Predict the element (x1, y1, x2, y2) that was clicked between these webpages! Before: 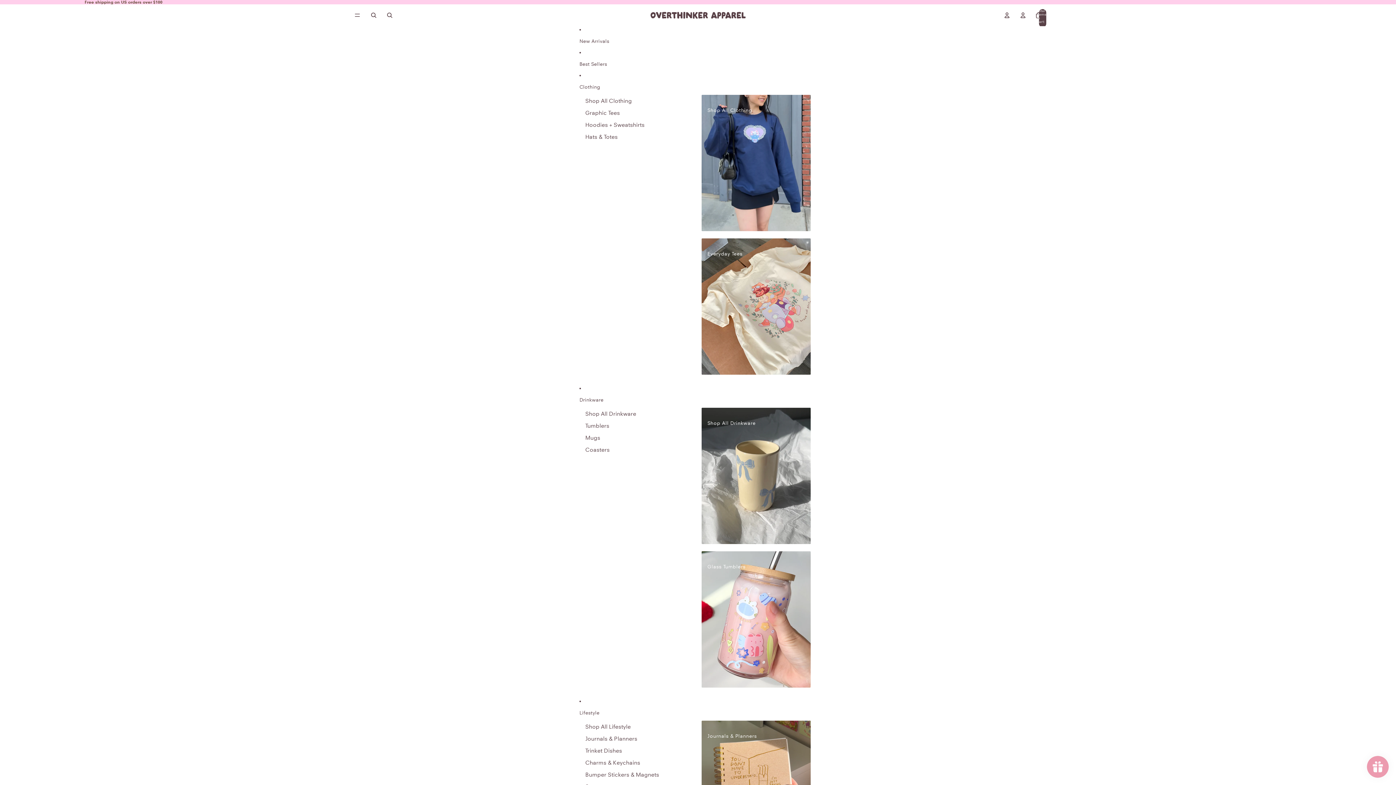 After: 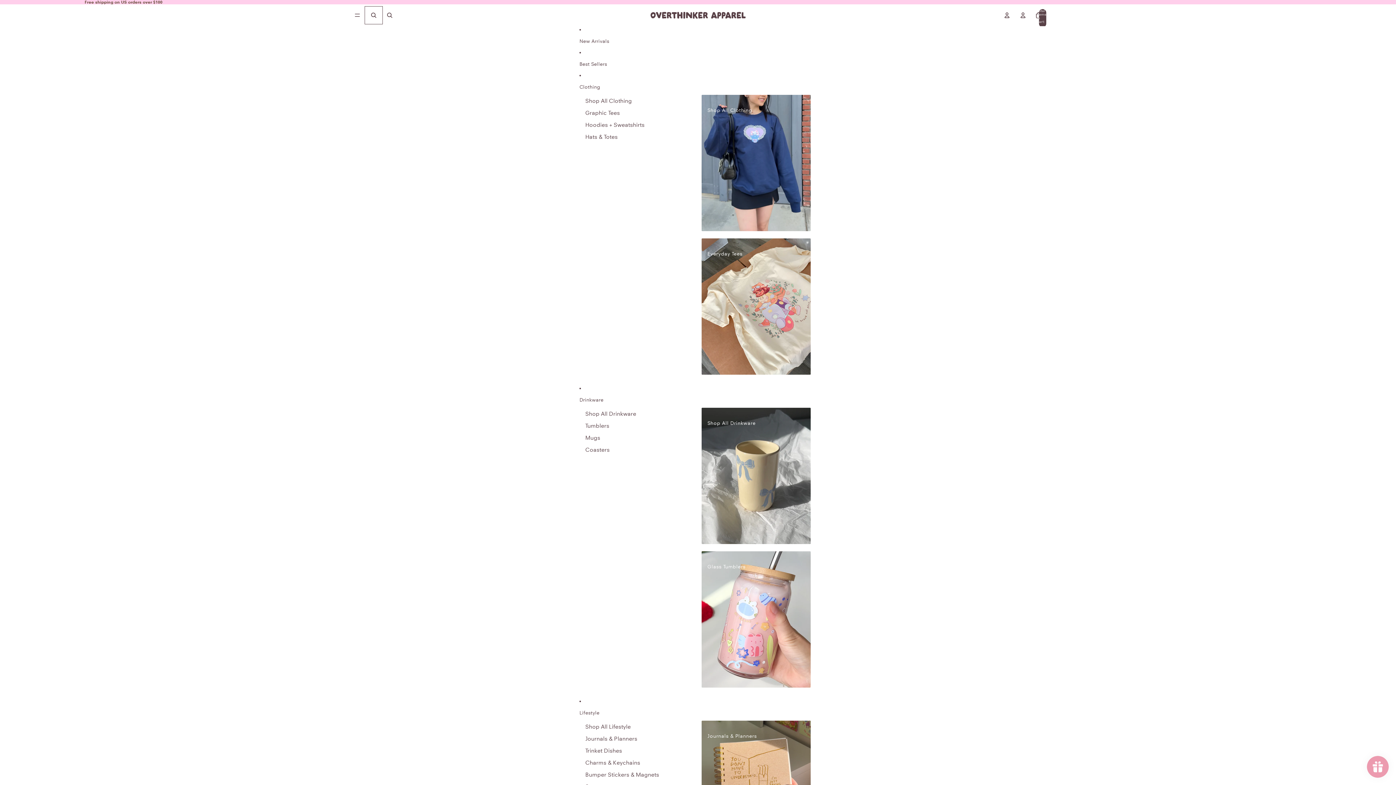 Action: label: Open search bbox: (365, 7, 381, 23)